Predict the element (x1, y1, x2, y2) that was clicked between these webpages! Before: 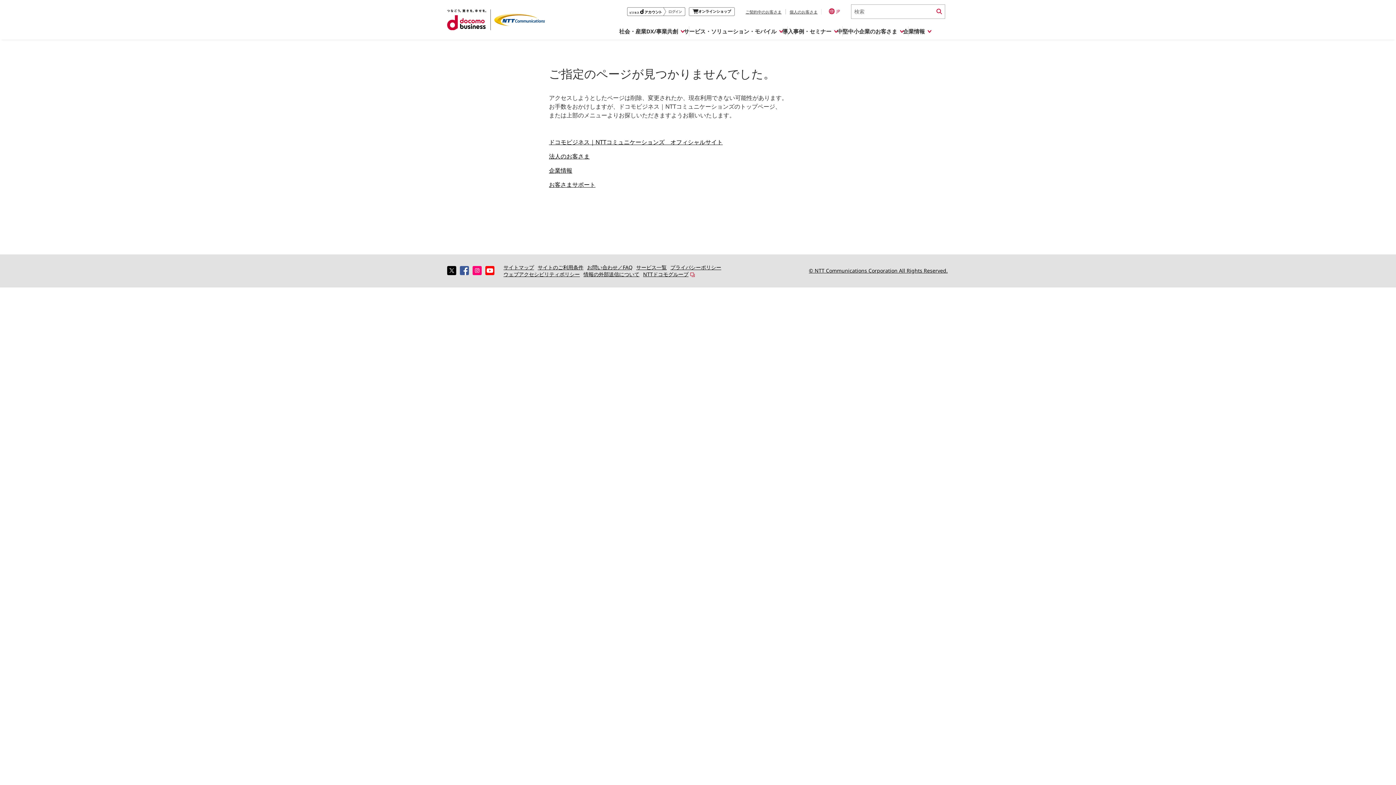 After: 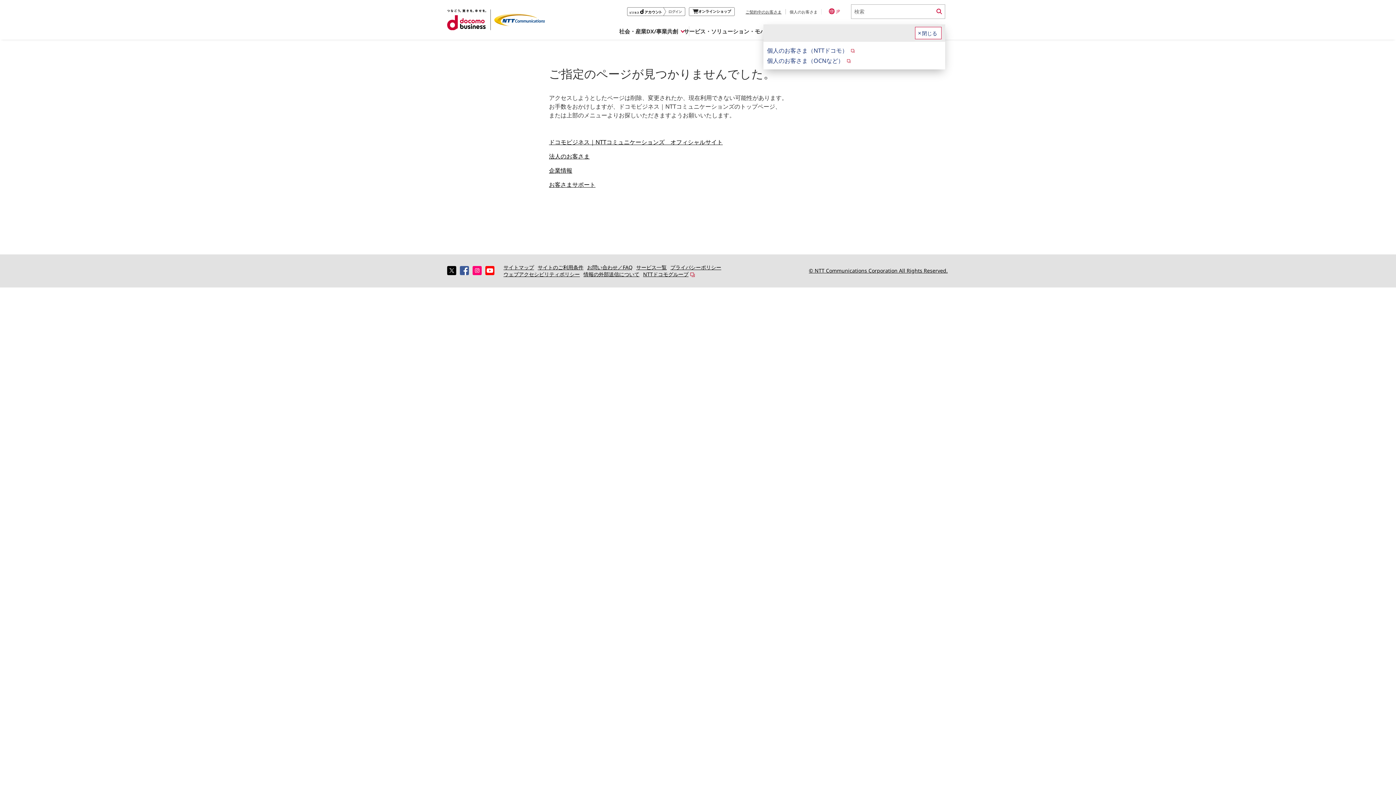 Action: label: 個人のお客さま bbox: (786, 8, 821, 14)